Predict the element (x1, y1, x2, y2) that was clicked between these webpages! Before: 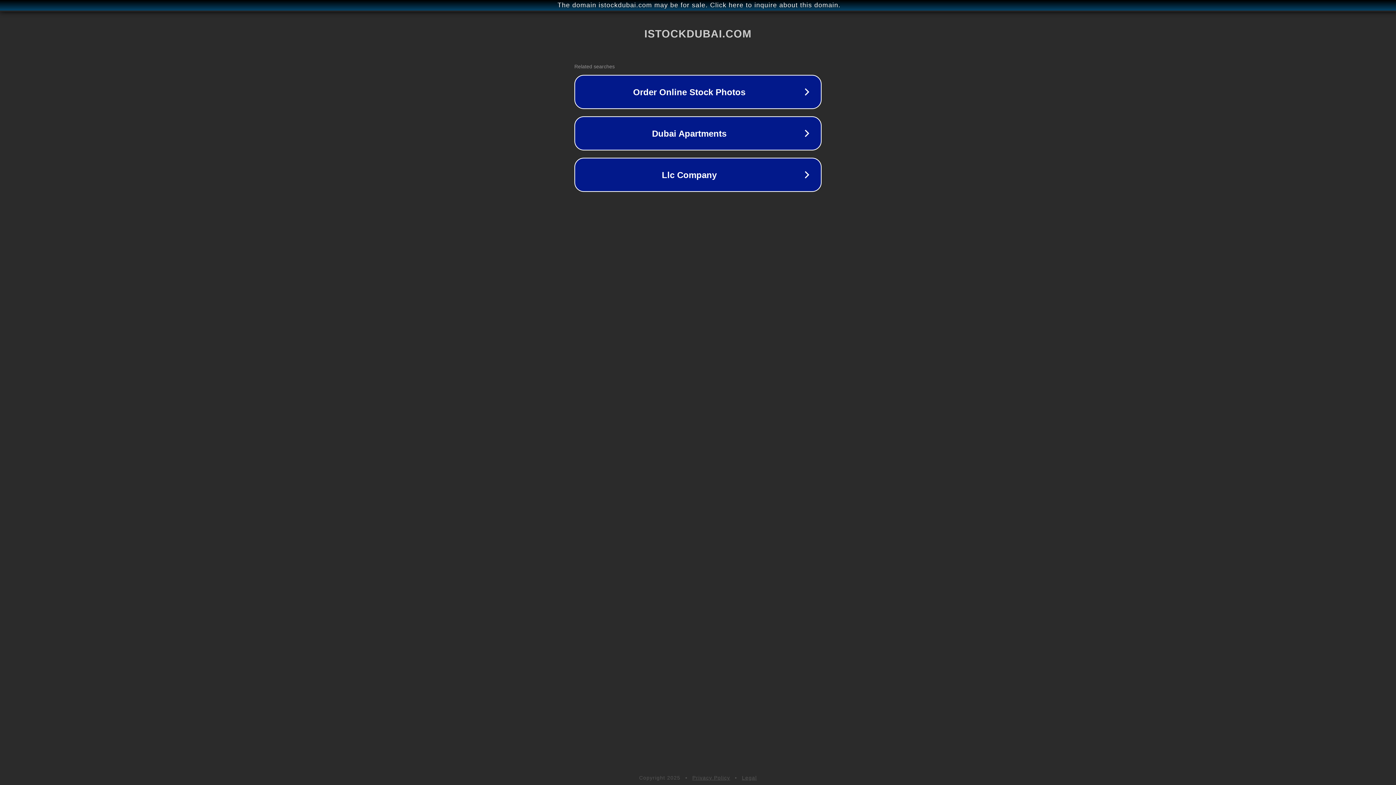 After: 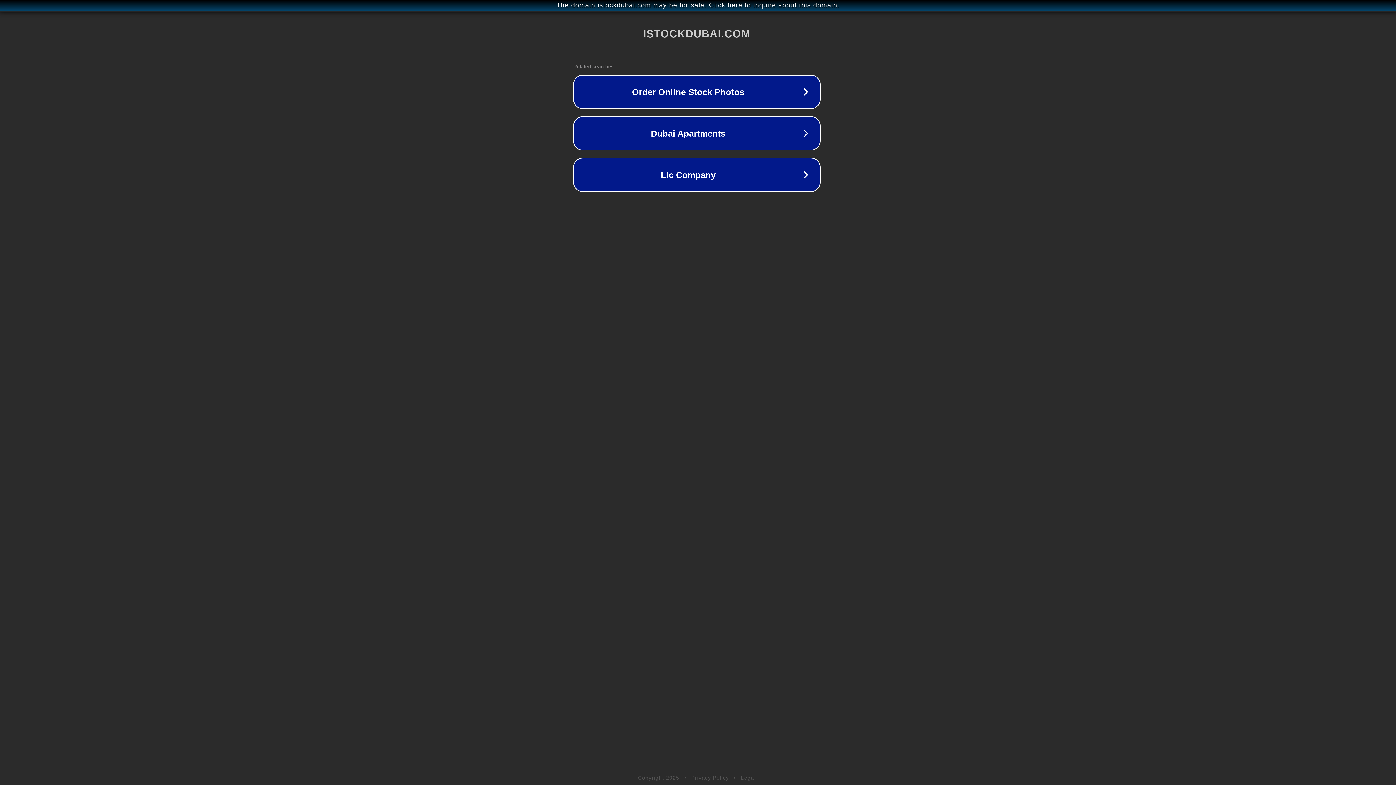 Action: label: The domain istockdubai.com may be for sale. Click here to inquire about this domain. bbox: (1, 1, 1397, 9)